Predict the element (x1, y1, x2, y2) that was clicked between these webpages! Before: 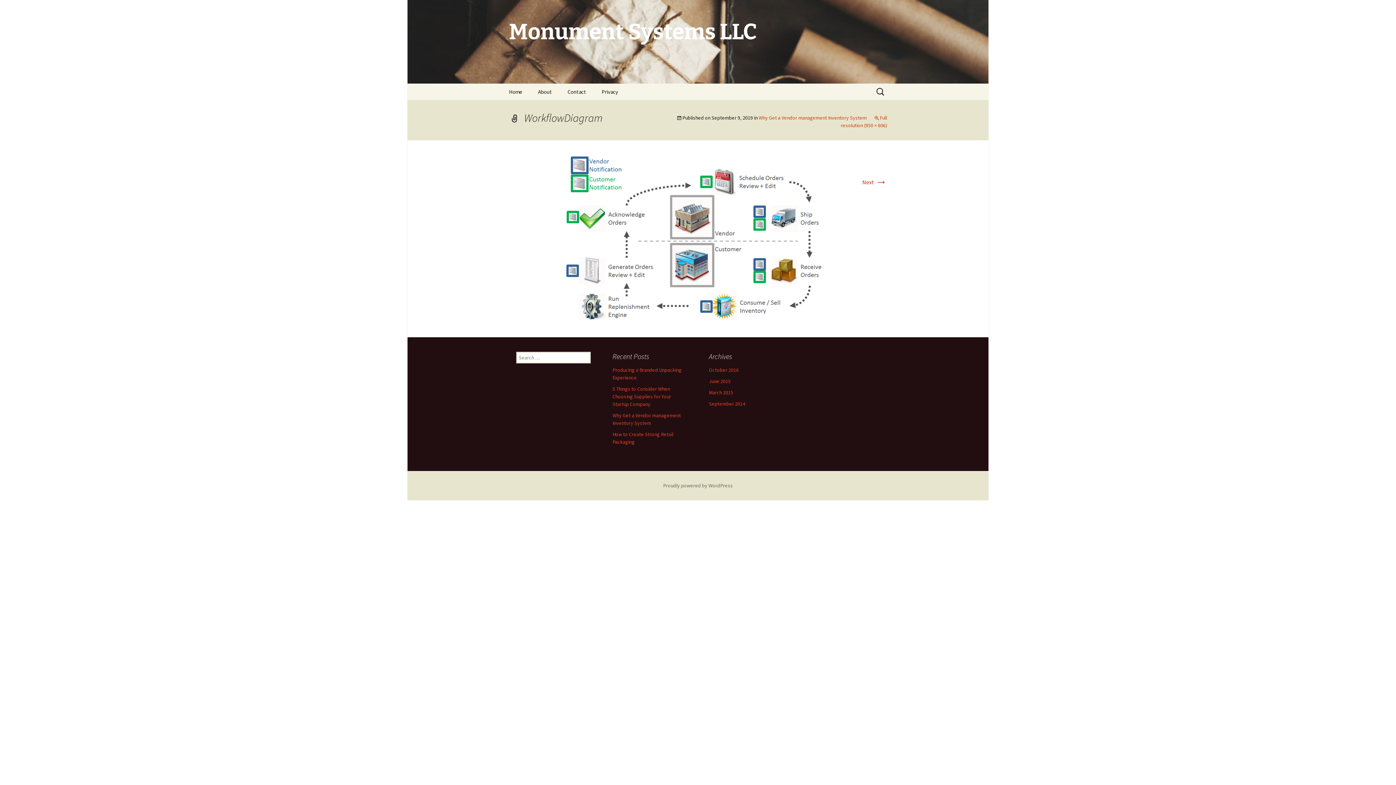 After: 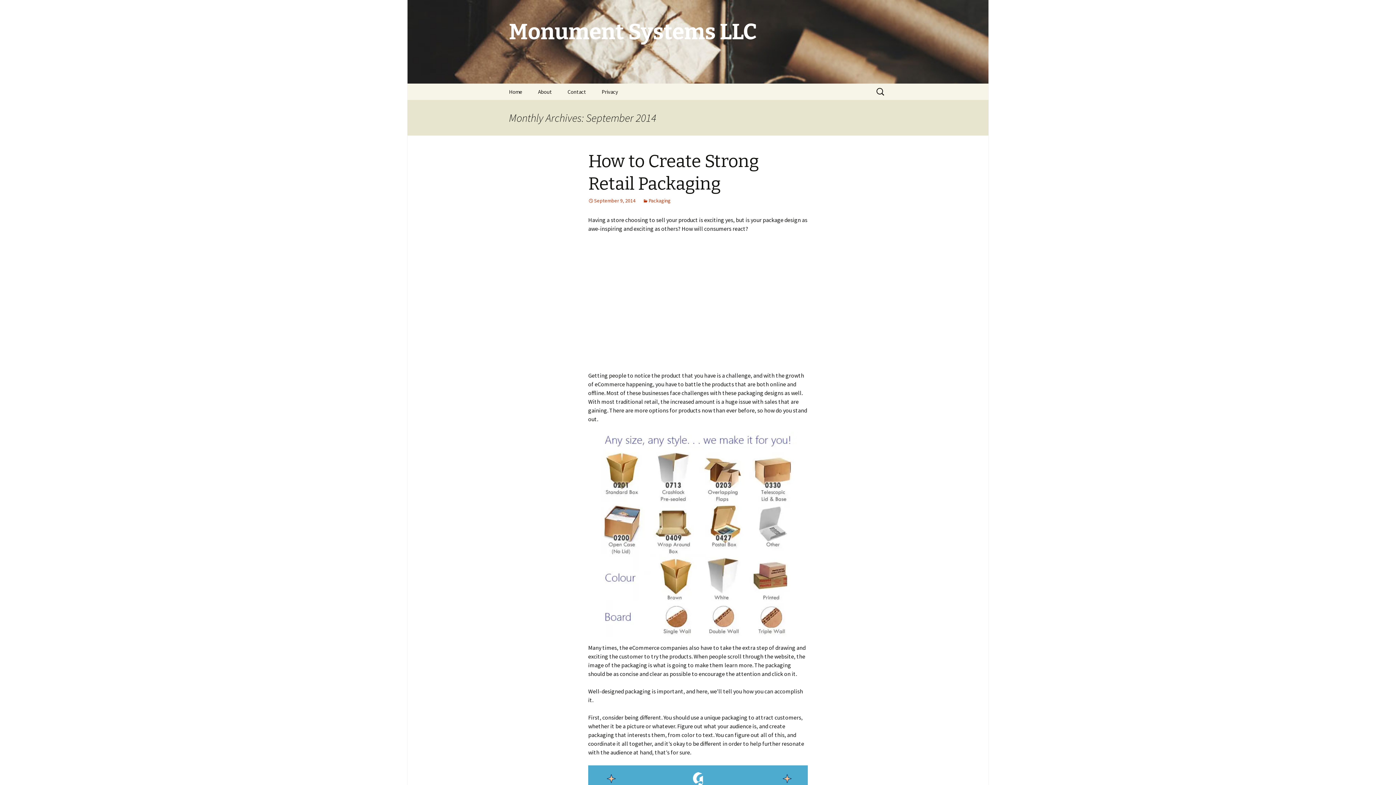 Action: label: September 2014 bbox: (709, 400, 745, 407)